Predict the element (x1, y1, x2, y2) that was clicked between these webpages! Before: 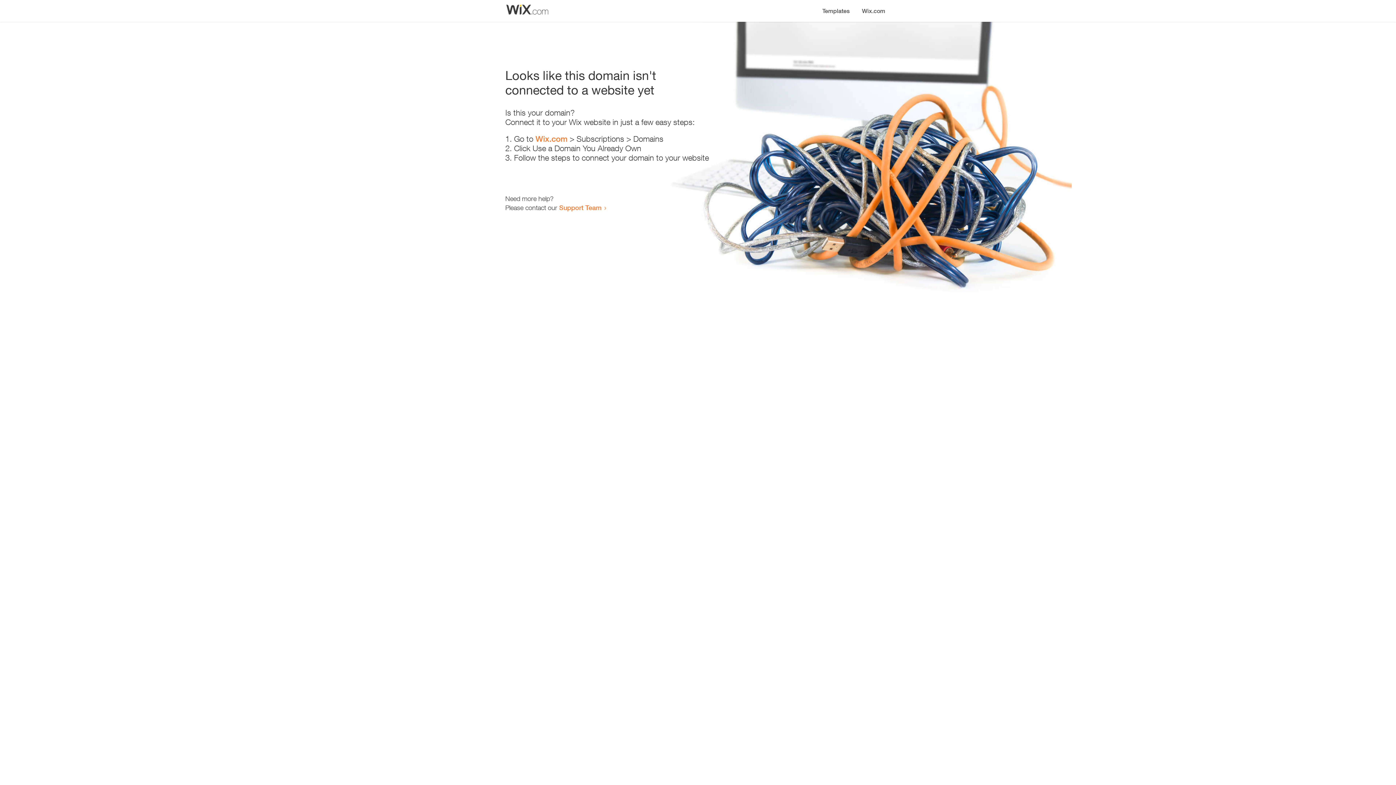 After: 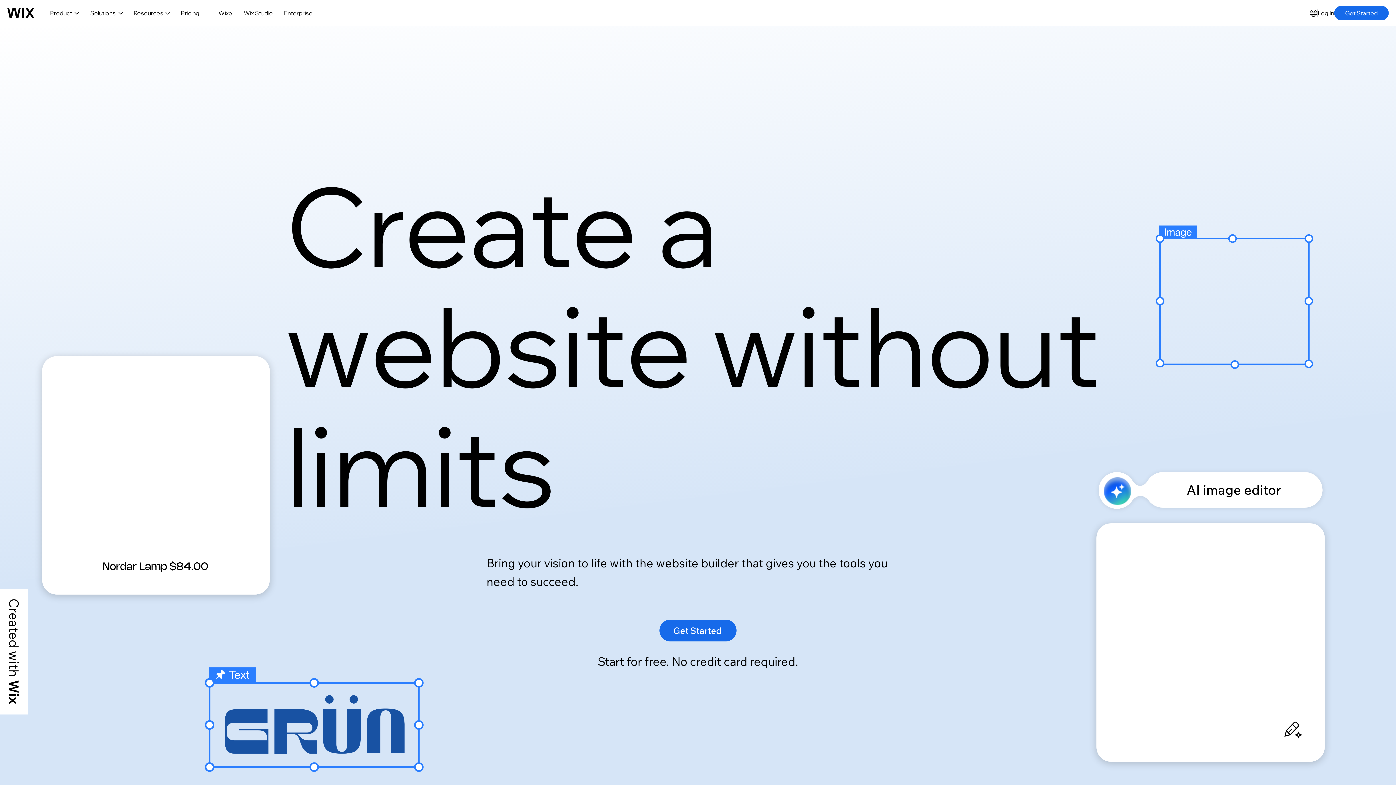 Action: label: Wix.com bbox: (856, 0, 890, 14)